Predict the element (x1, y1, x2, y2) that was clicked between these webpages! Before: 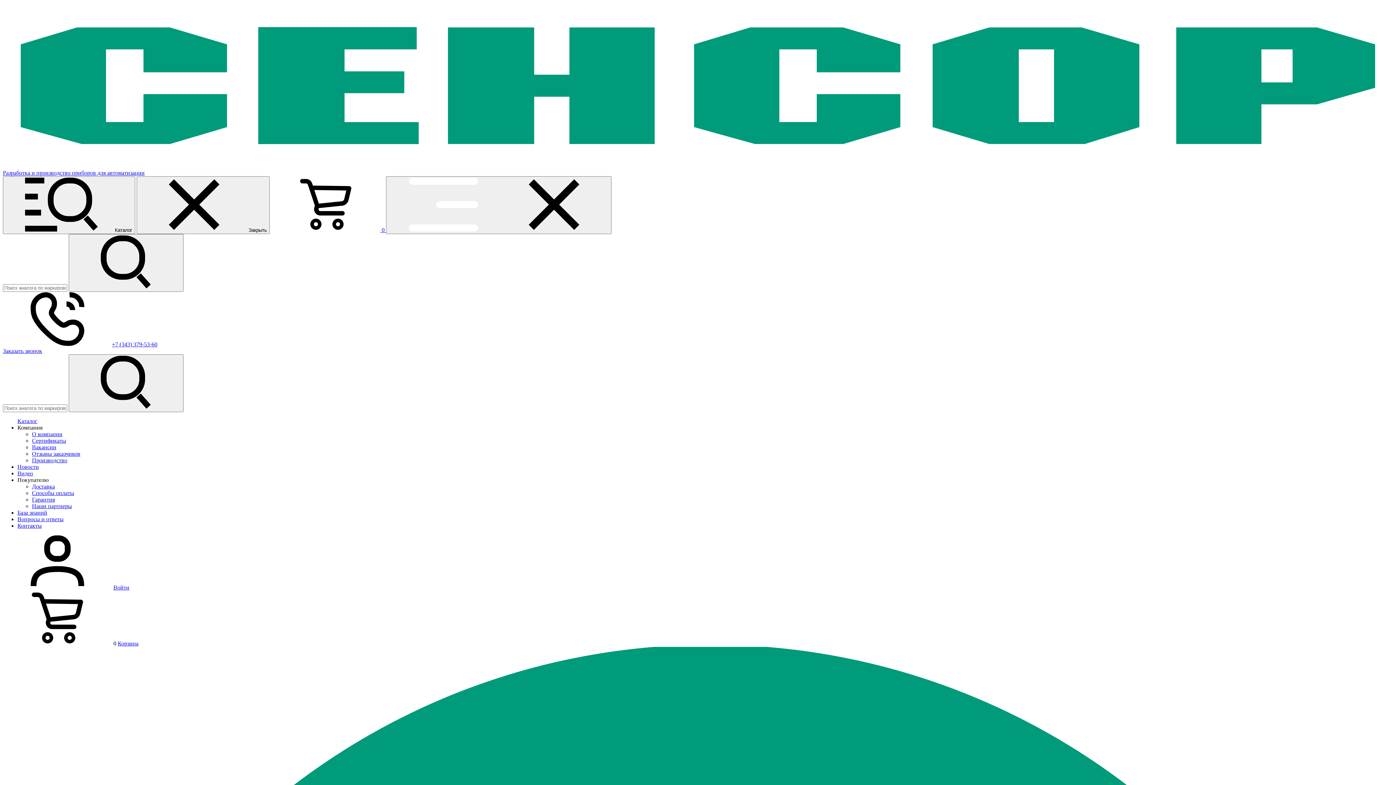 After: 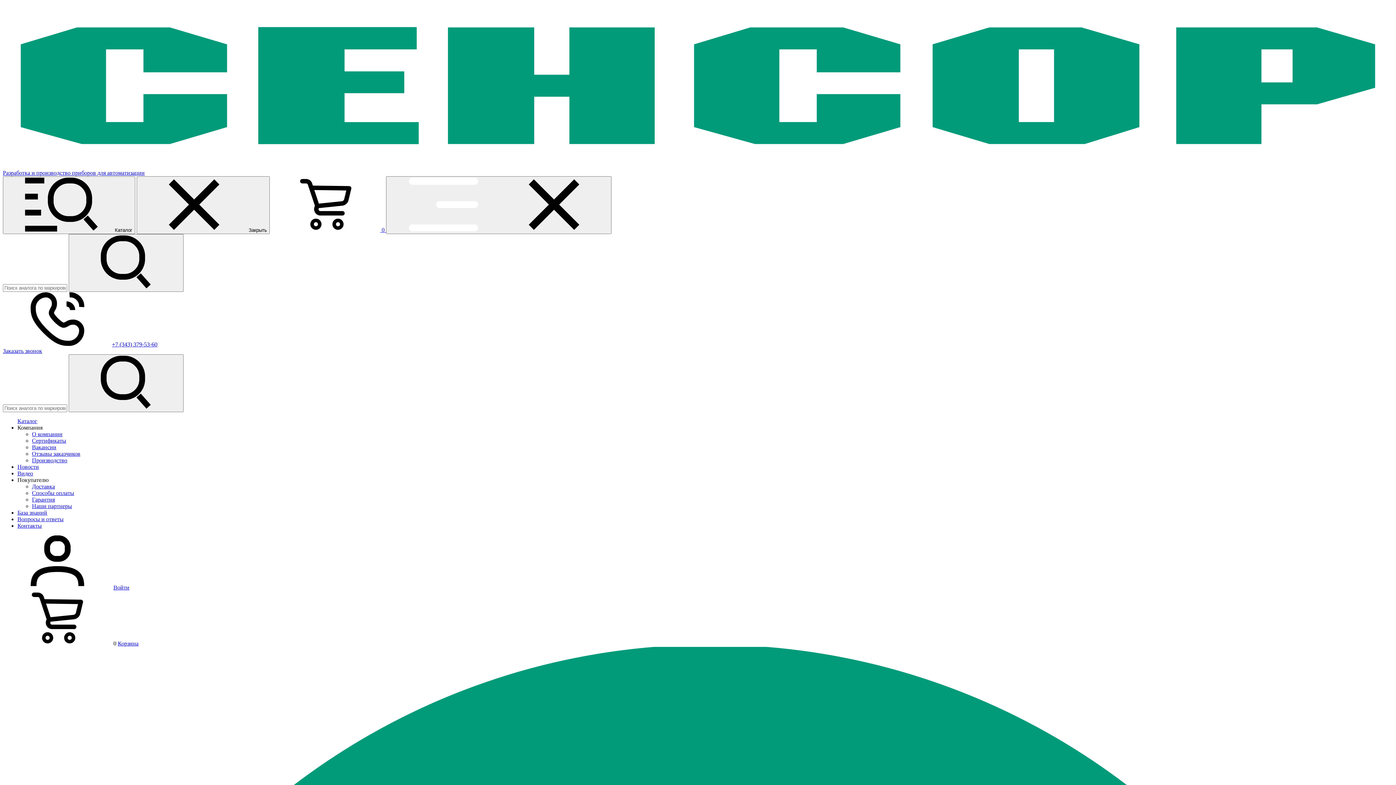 Action: label: Доставка bbox: (32, 483, 54, 489)